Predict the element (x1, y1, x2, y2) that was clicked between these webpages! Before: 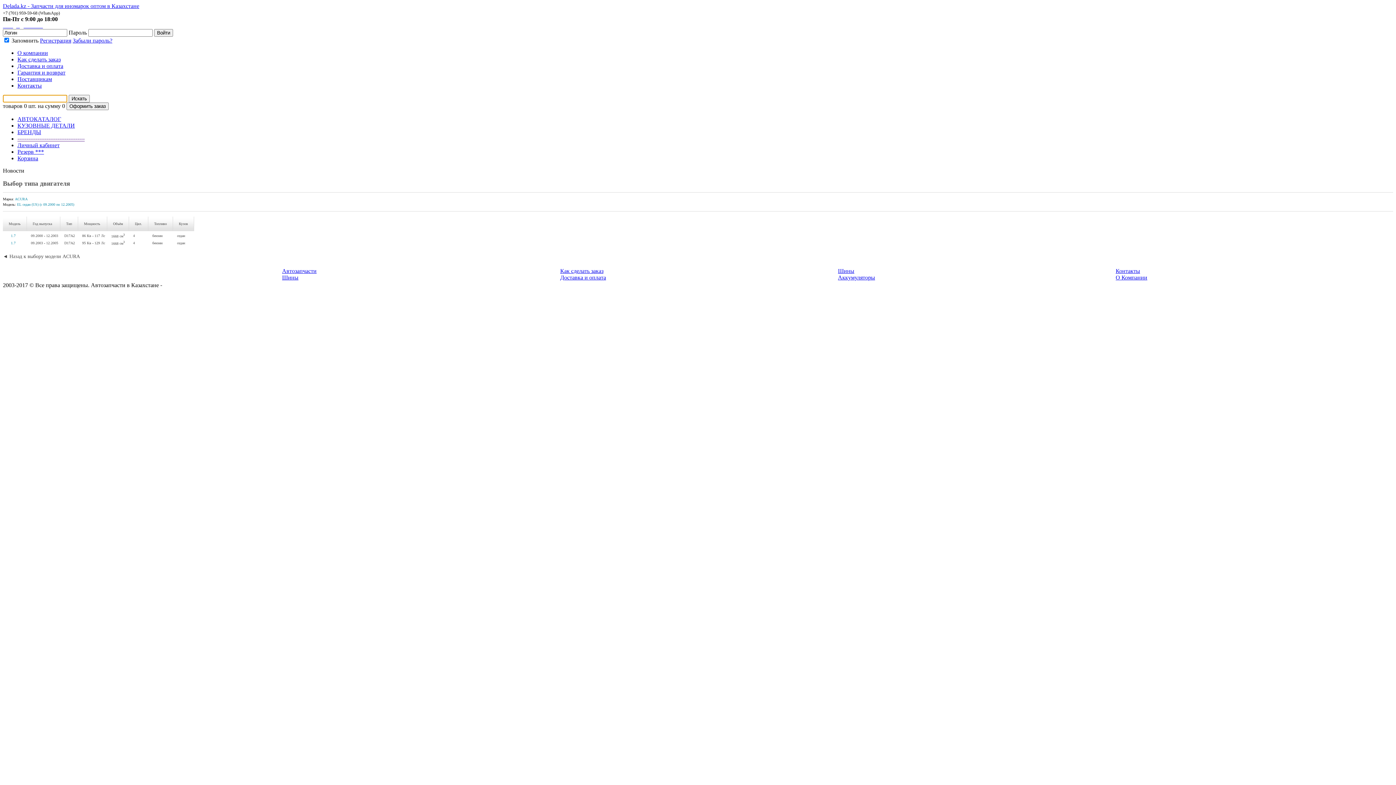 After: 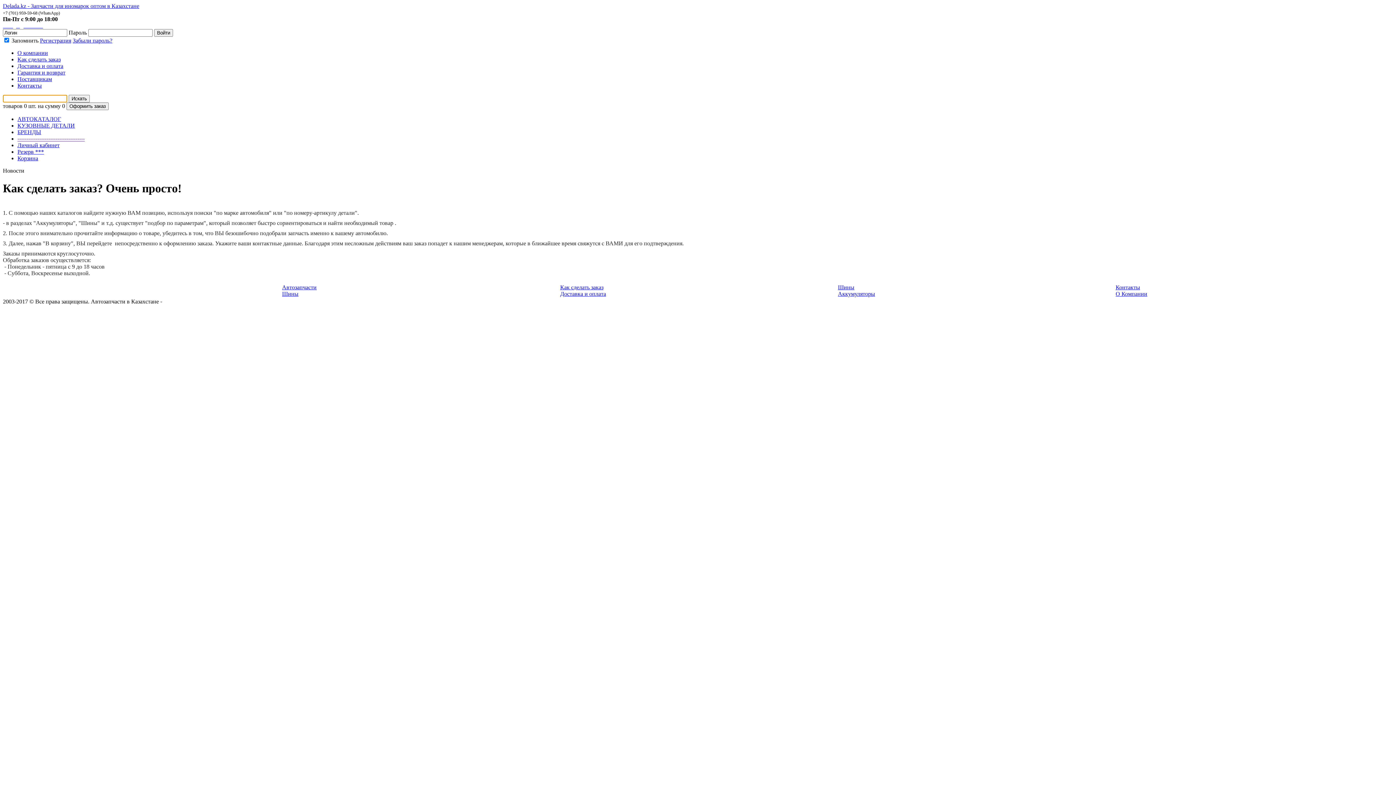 Action: bbox: (560, 268, 603, 274) label: Как сделать заказ